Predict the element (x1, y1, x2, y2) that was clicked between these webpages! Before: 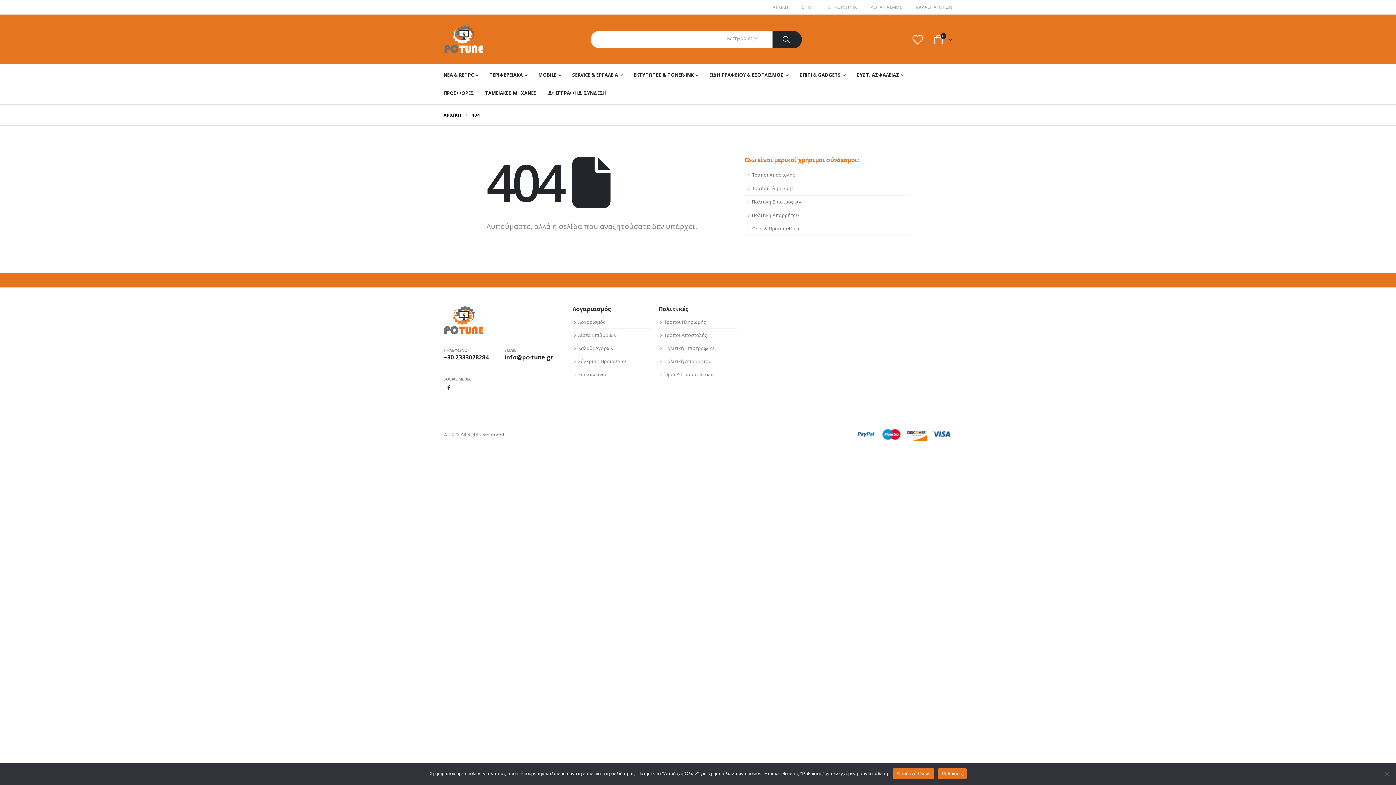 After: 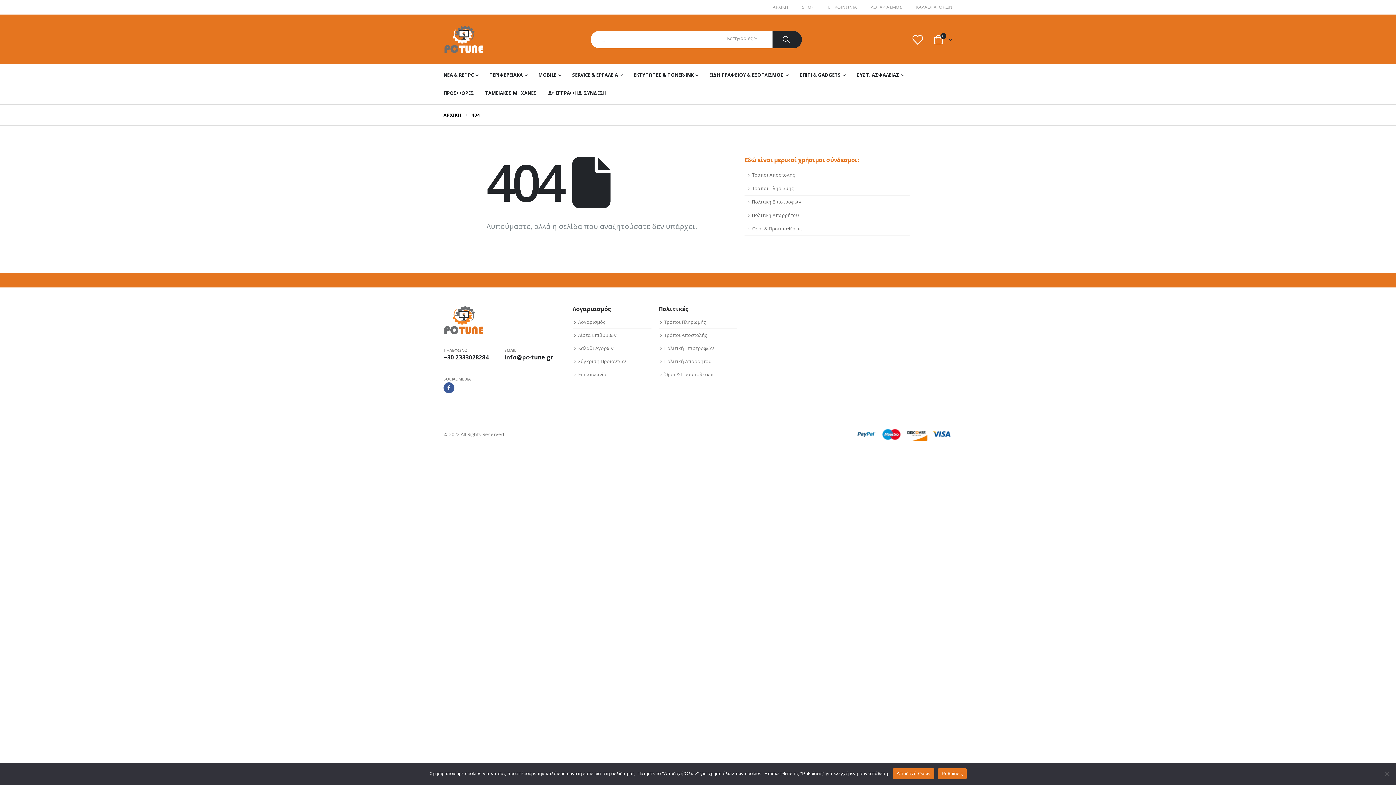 Action: bbox: (443, 382, 454, 393) label: Facebook